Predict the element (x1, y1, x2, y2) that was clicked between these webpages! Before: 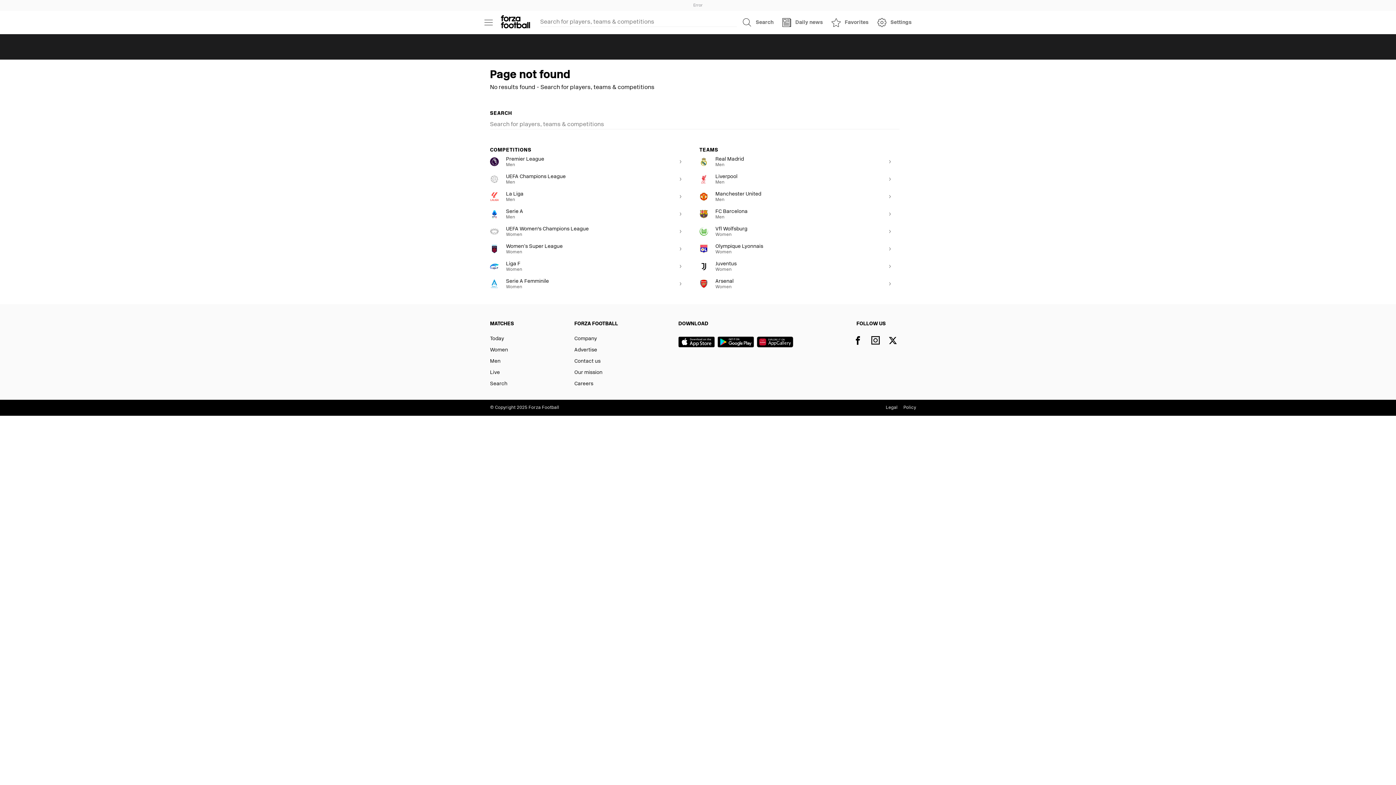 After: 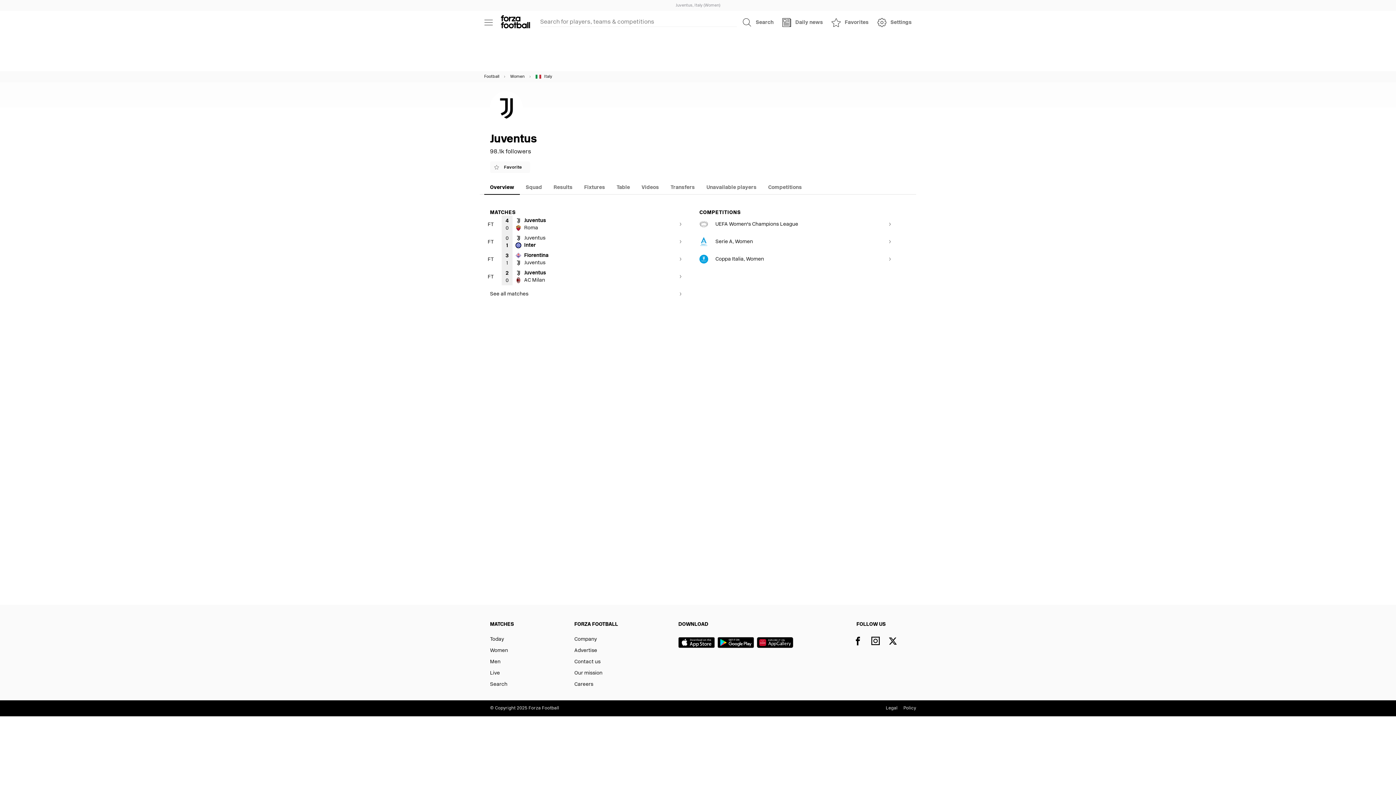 Action: bbox: (689, 257, 898, 275) label: Juventus
Women